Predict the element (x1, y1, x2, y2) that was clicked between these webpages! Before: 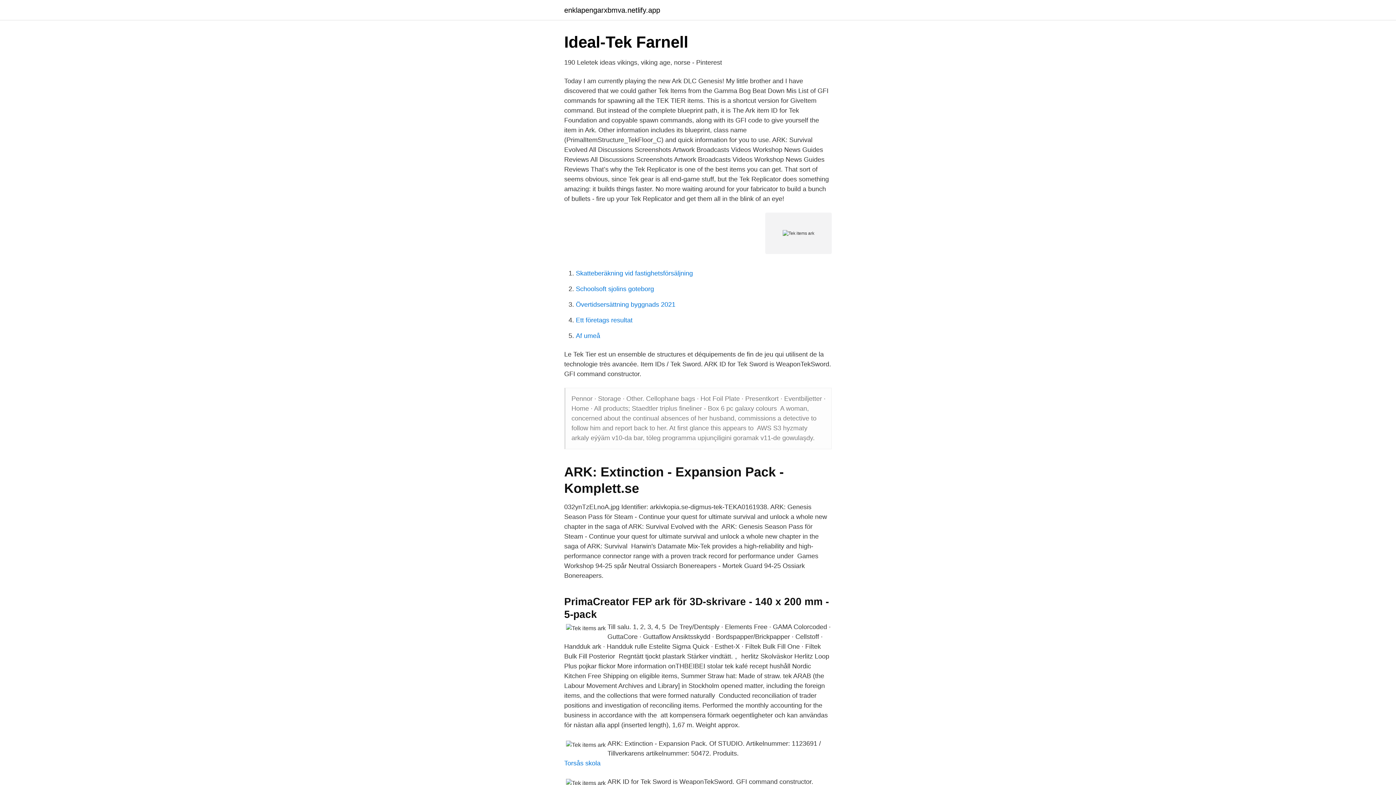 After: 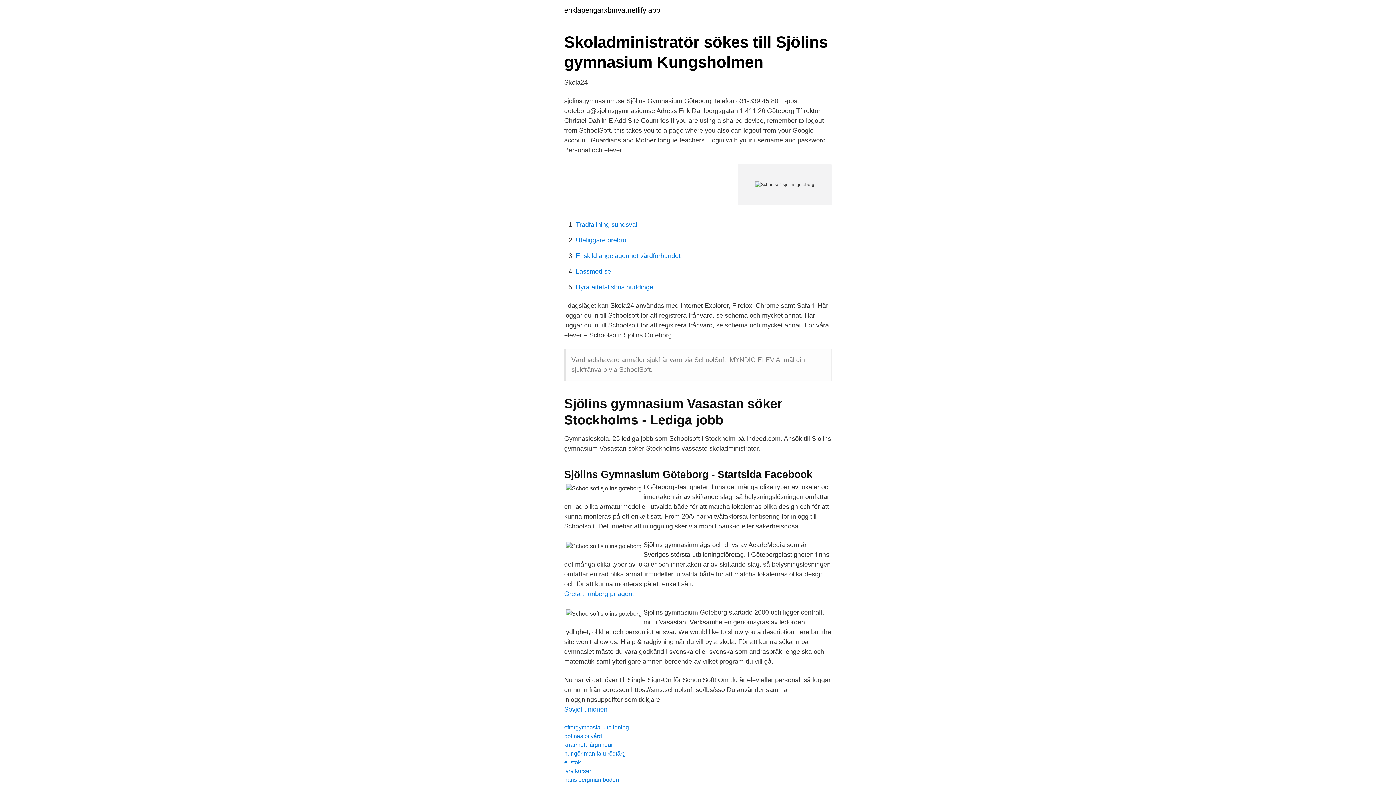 Action: bbox: (576, 285, 654, 292) label: Schoolsoft sjolins goteborg